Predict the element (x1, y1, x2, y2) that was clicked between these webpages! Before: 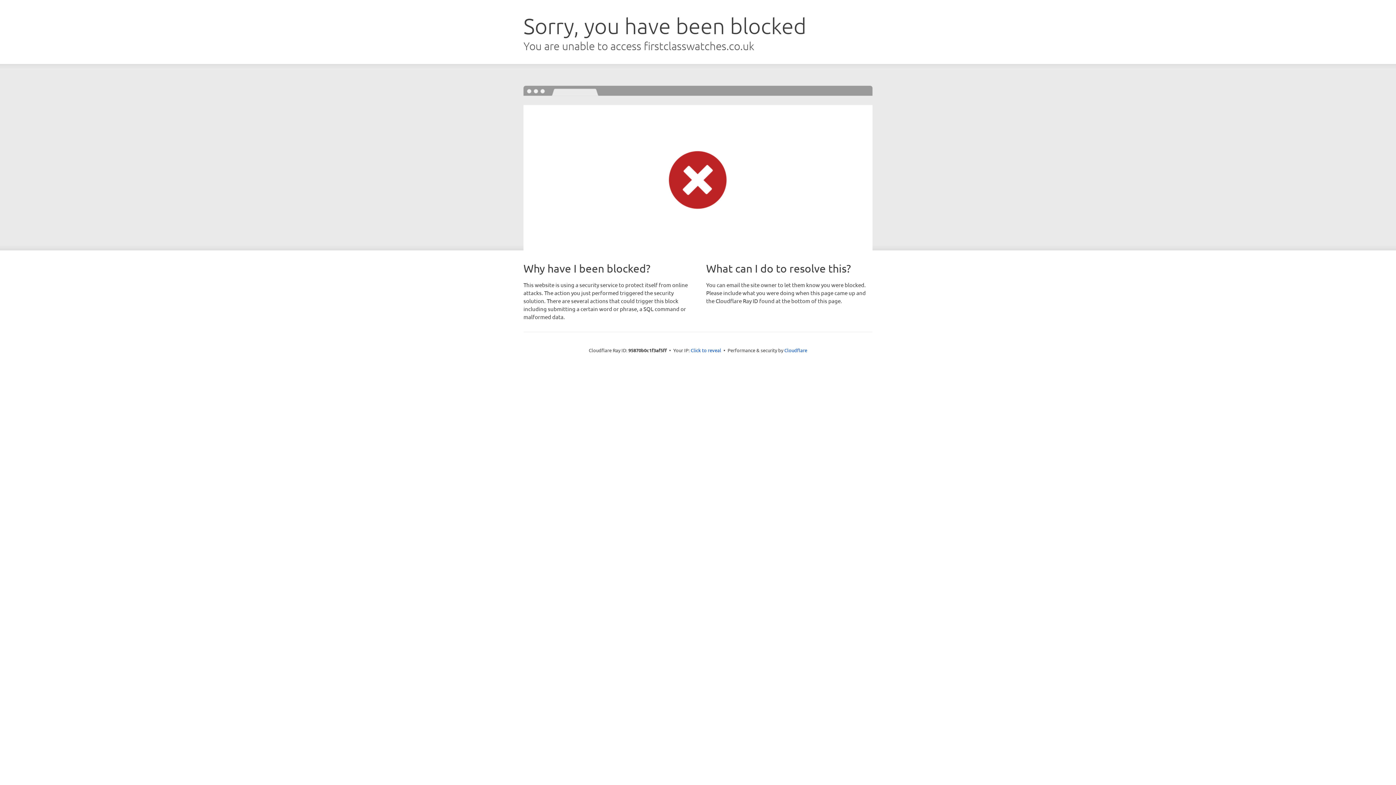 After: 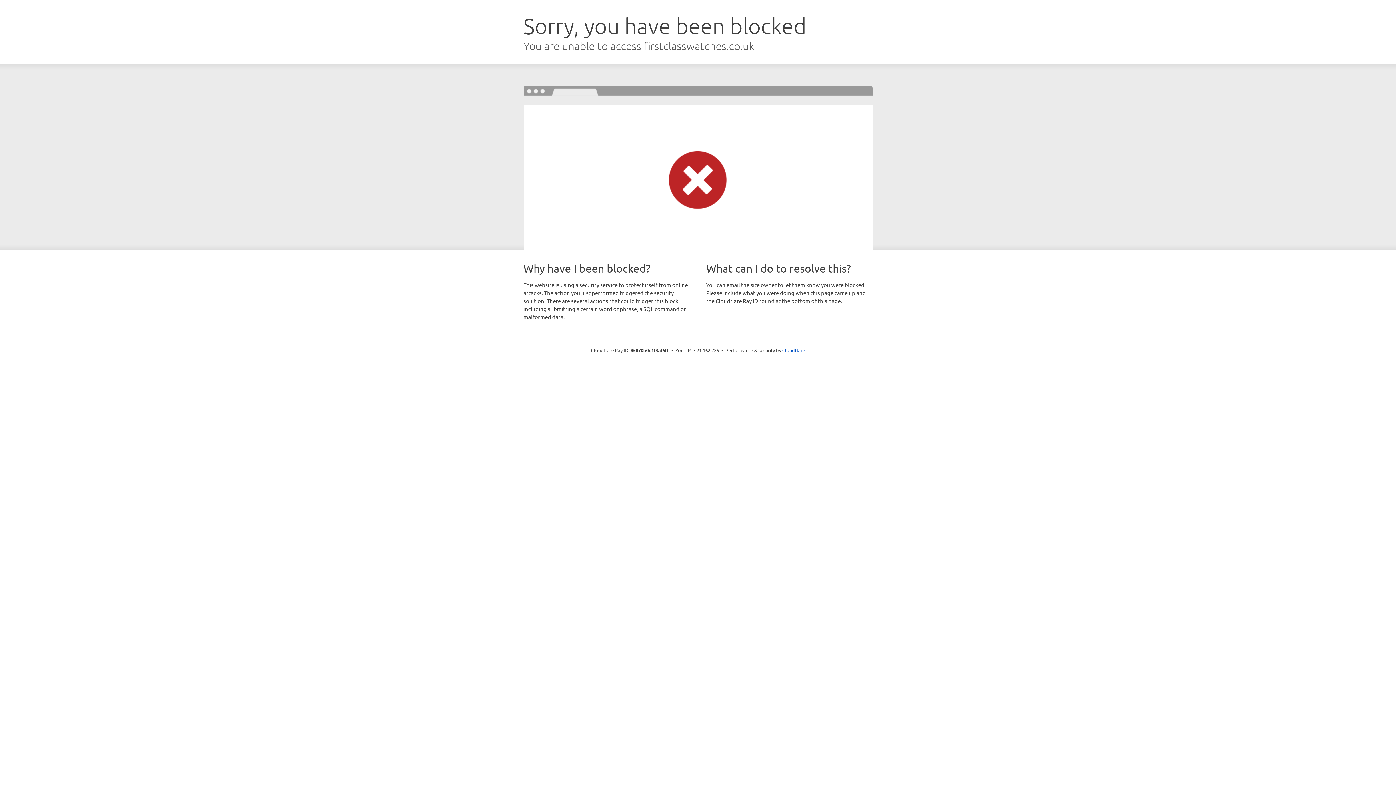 Action: bbox: (690, 346, 721, 353) label: Click to reveal